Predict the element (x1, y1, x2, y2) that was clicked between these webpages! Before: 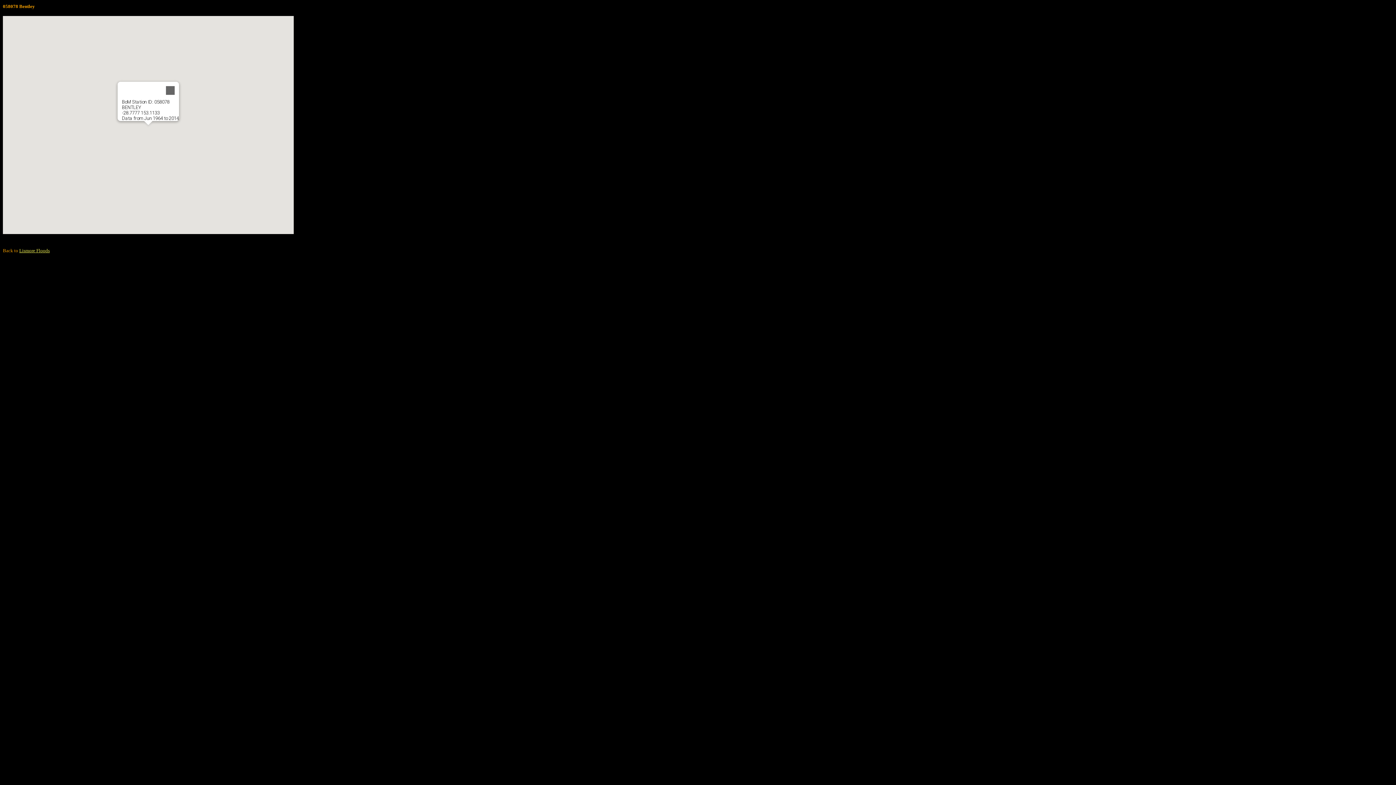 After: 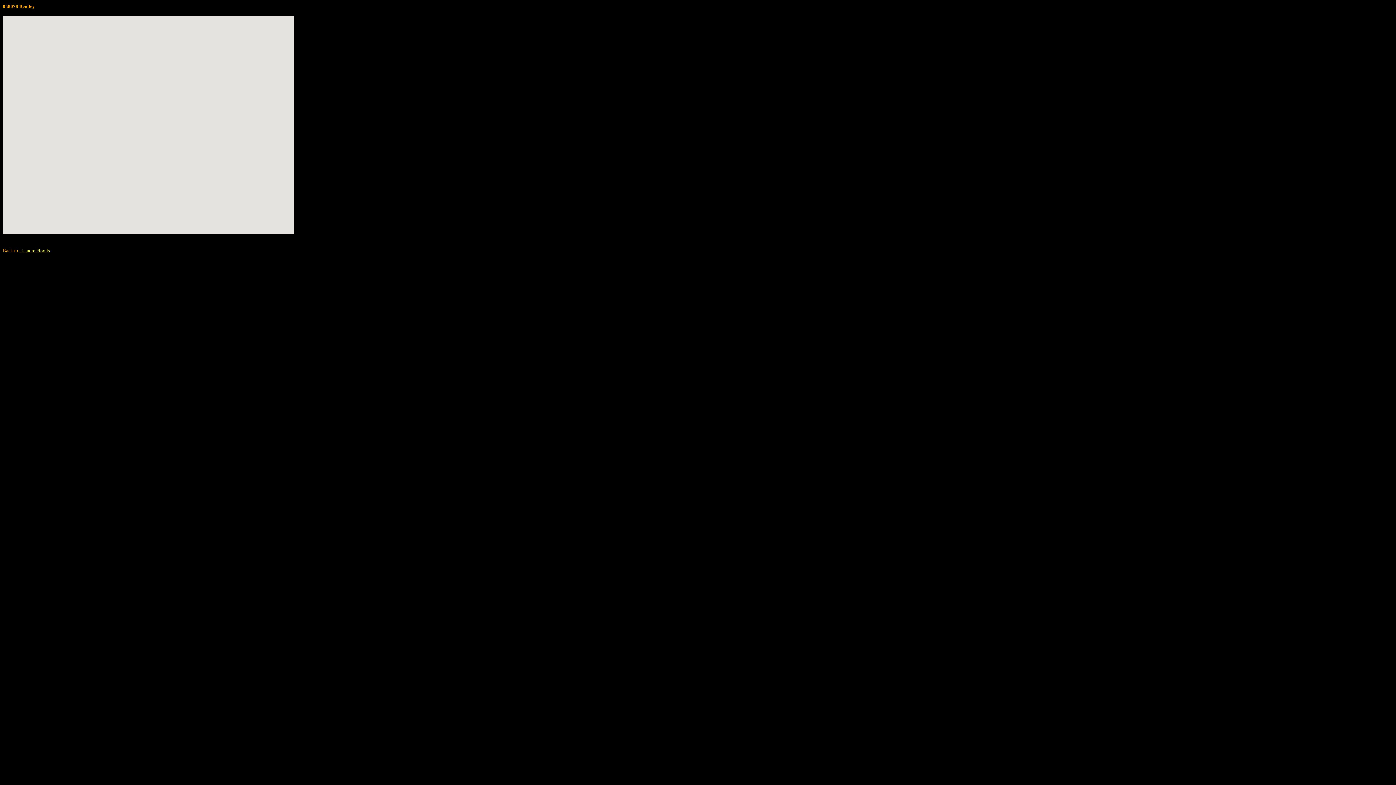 Action: label: Close bbox: (161, 81, 179, 99)